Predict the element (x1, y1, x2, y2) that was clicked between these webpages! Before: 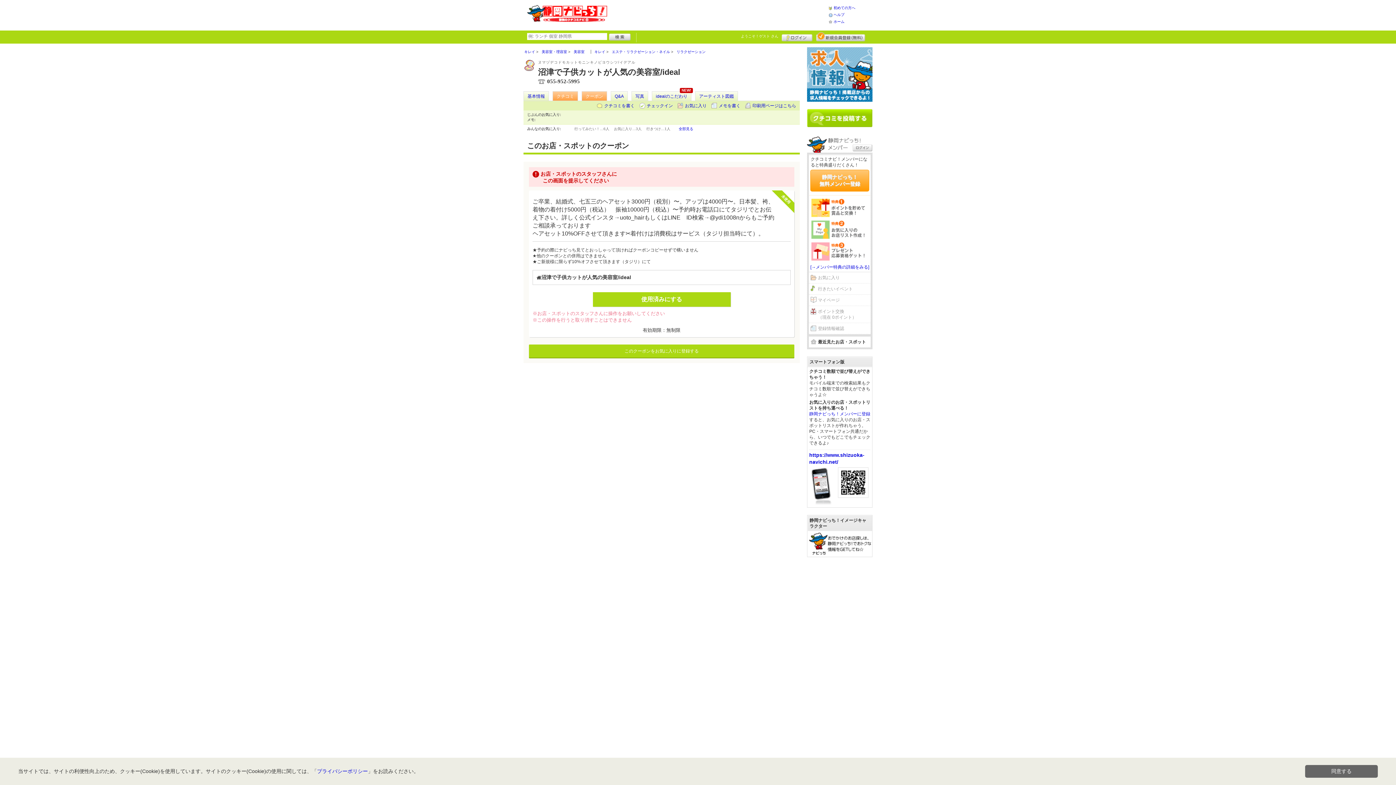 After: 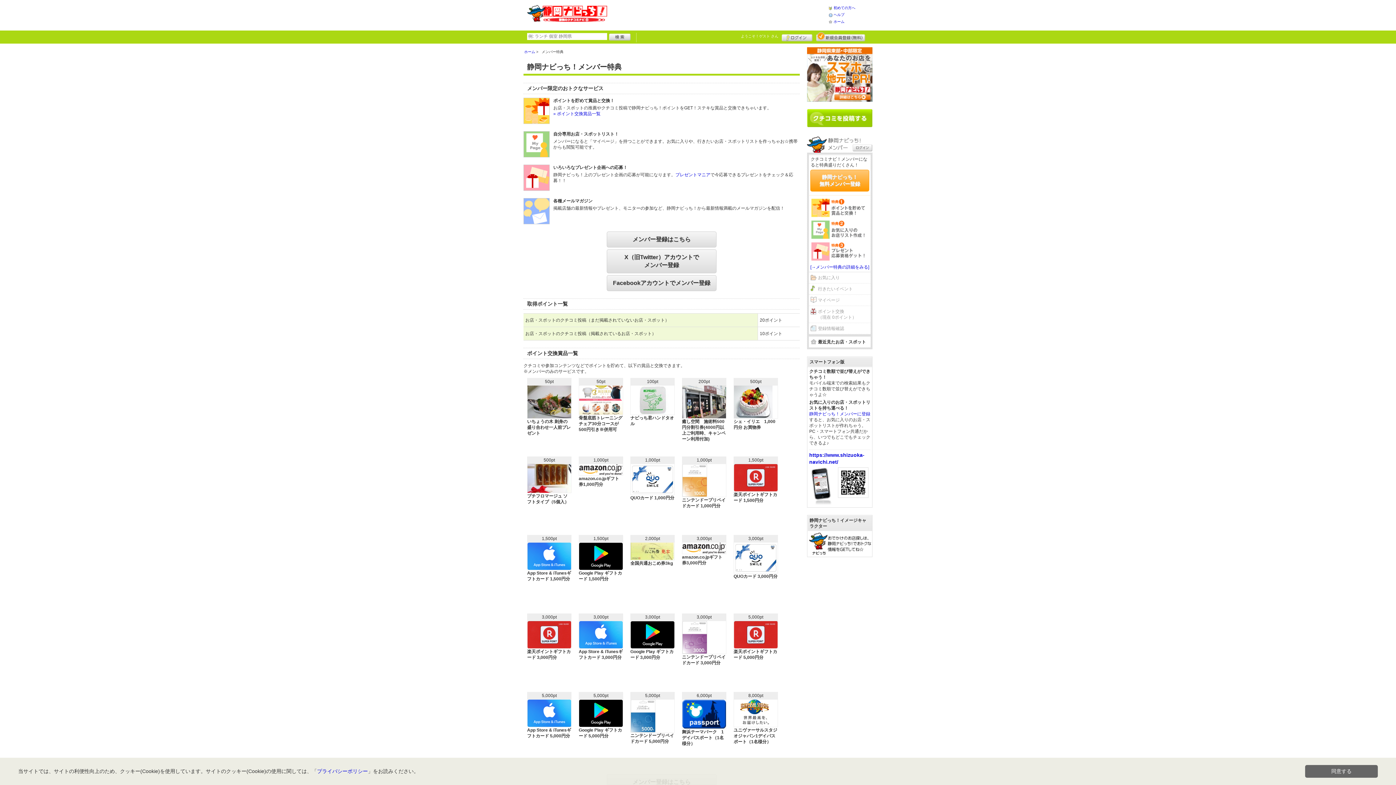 Action: label: [→メンバー特典の詳細をみる] bbox: (810, 264, 869, 269)